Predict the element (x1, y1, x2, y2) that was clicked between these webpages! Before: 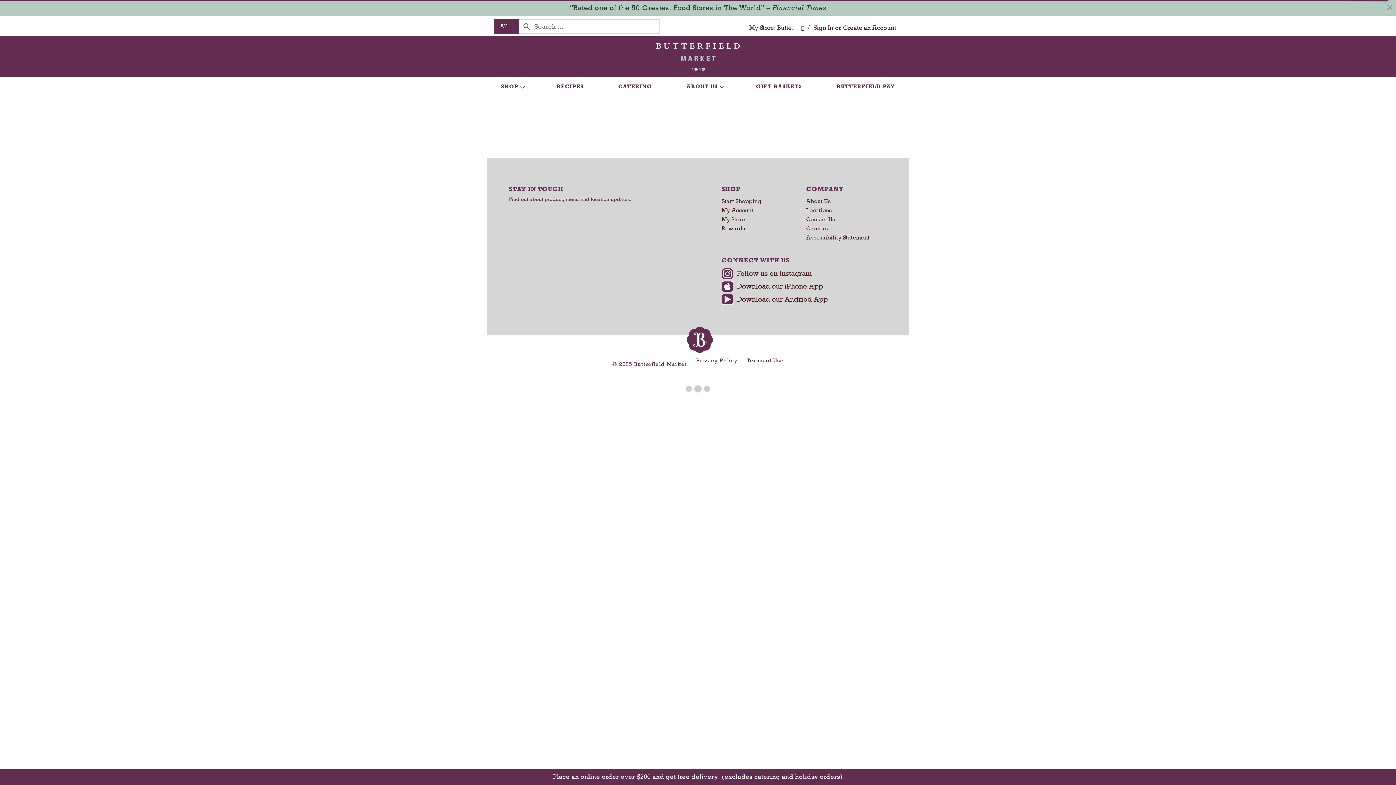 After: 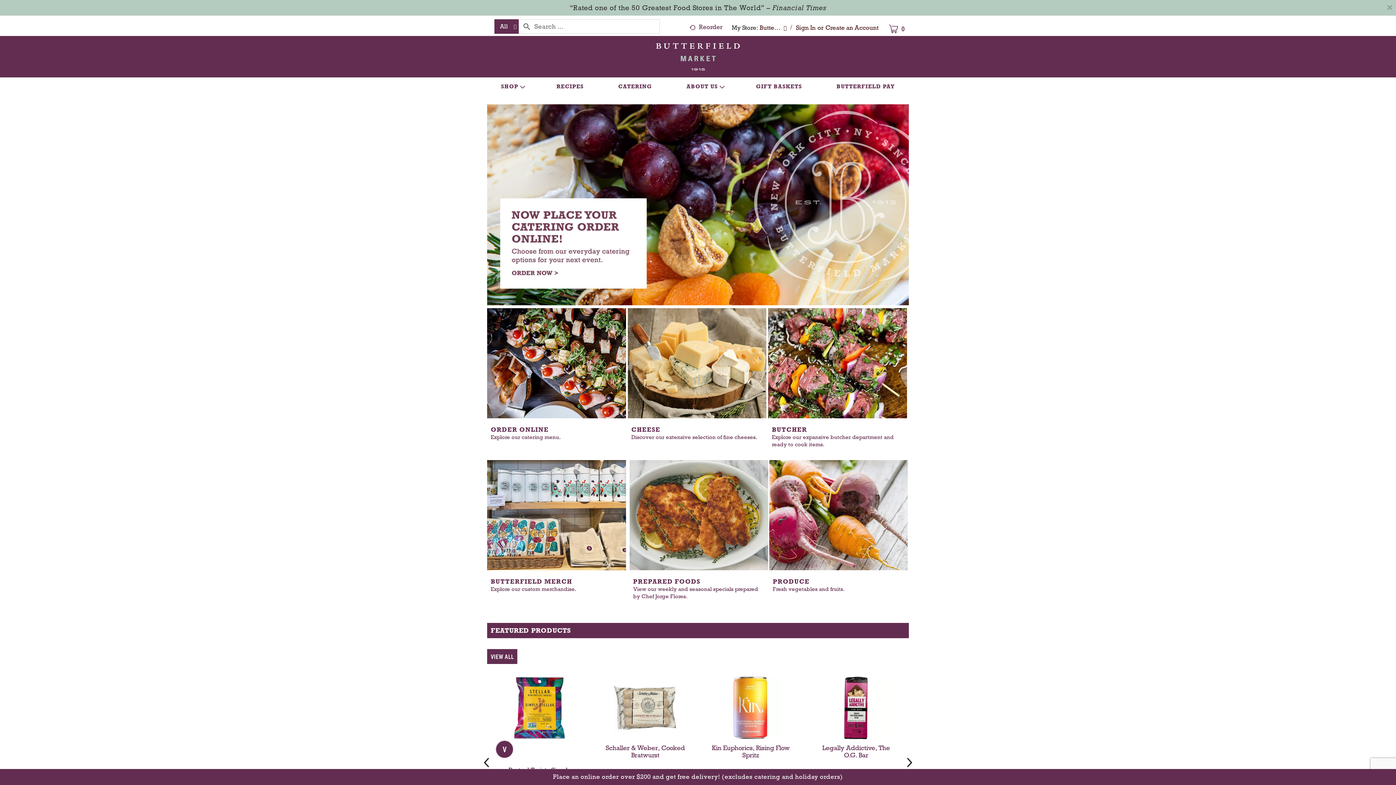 Action: bbox: (652, 20, 743, 61)